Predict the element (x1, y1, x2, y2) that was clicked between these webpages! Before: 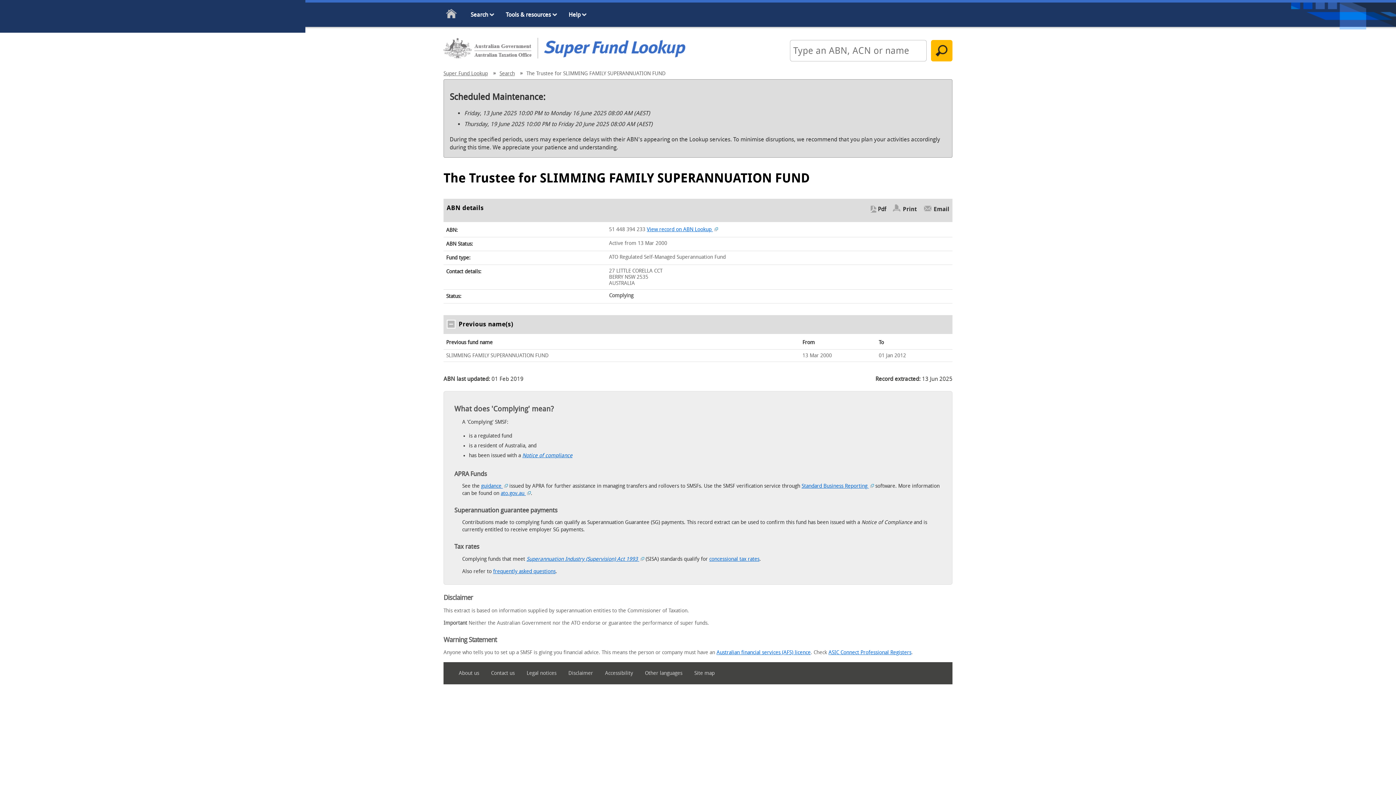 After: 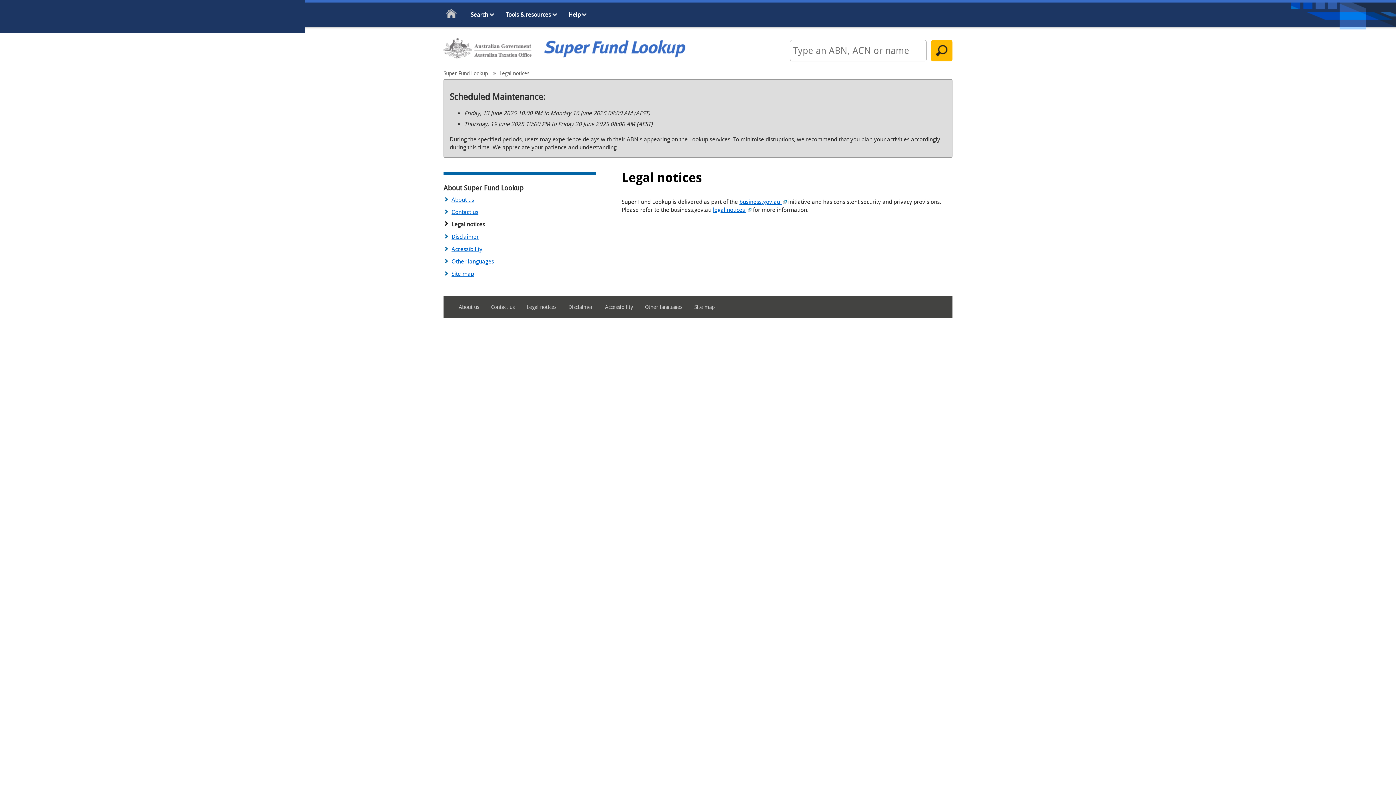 Action: bbox: (526, 667, 567, 679) label: Legal notices